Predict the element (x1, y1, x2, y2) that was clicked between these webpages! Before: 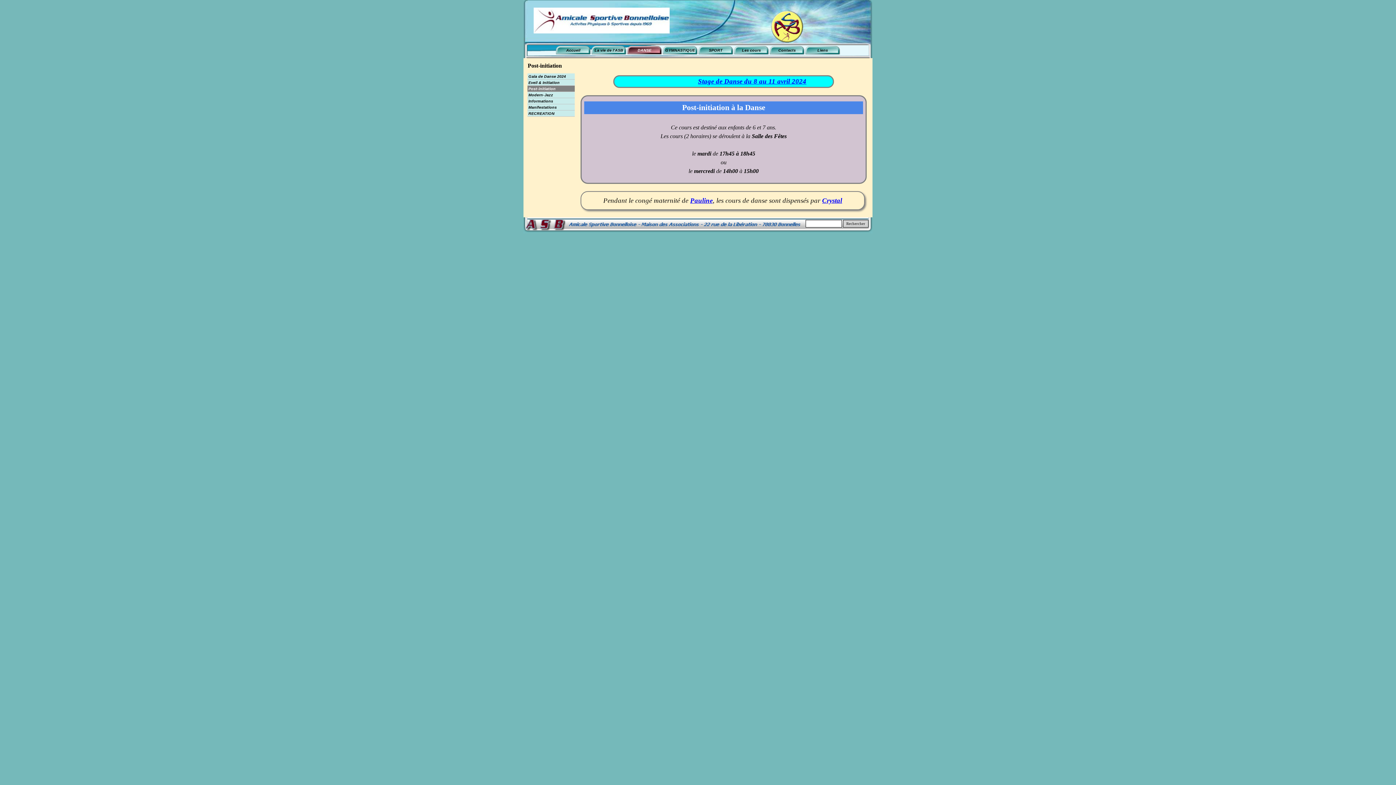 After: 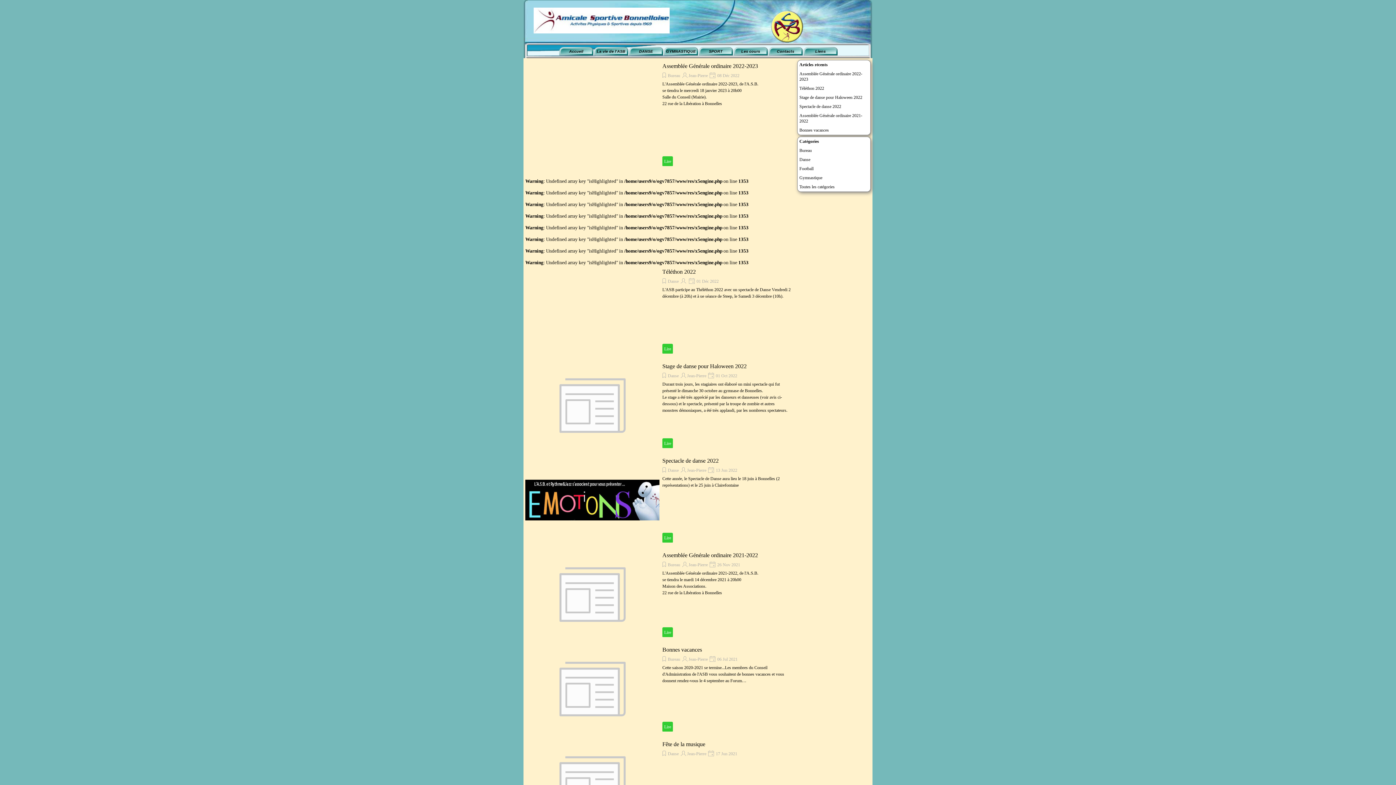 Action: bbox: (525, 190, 566, 196)